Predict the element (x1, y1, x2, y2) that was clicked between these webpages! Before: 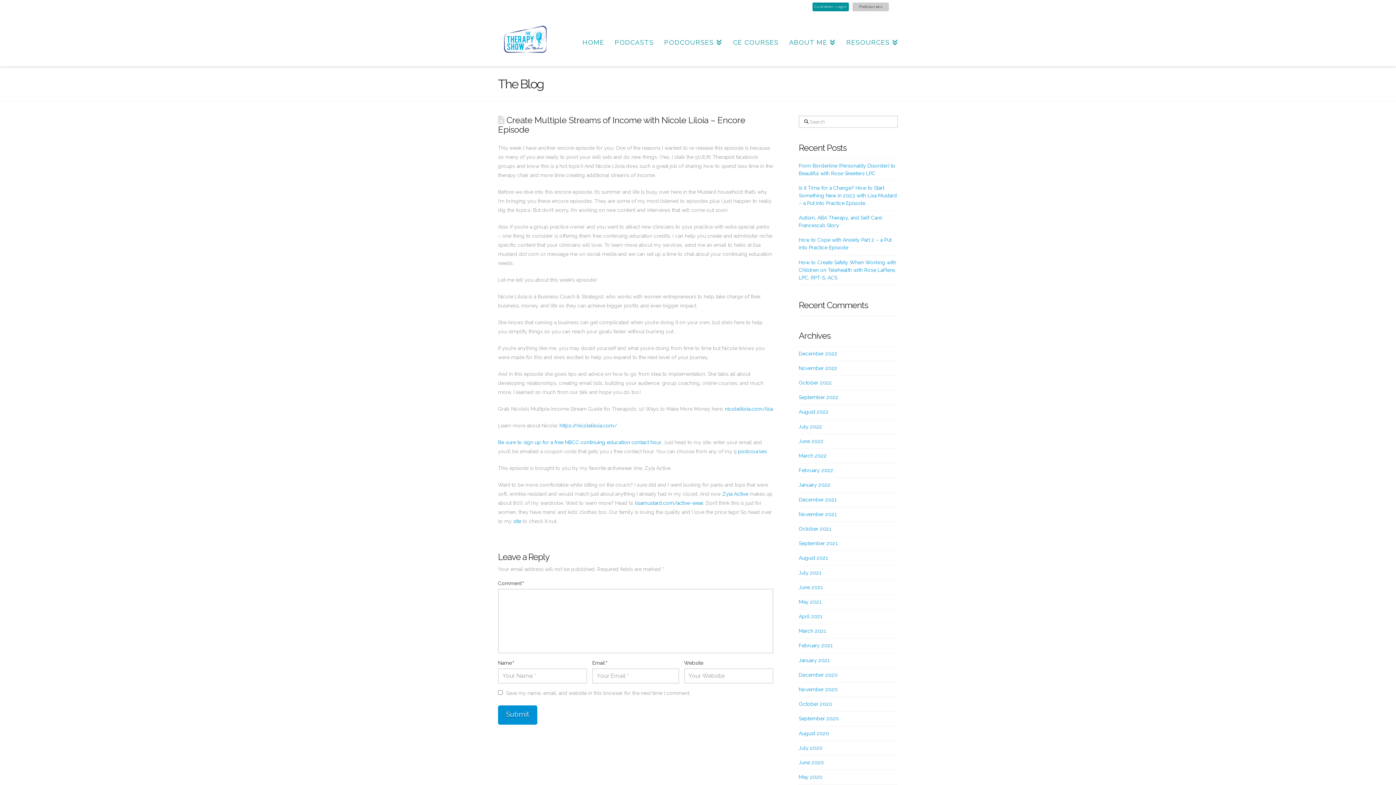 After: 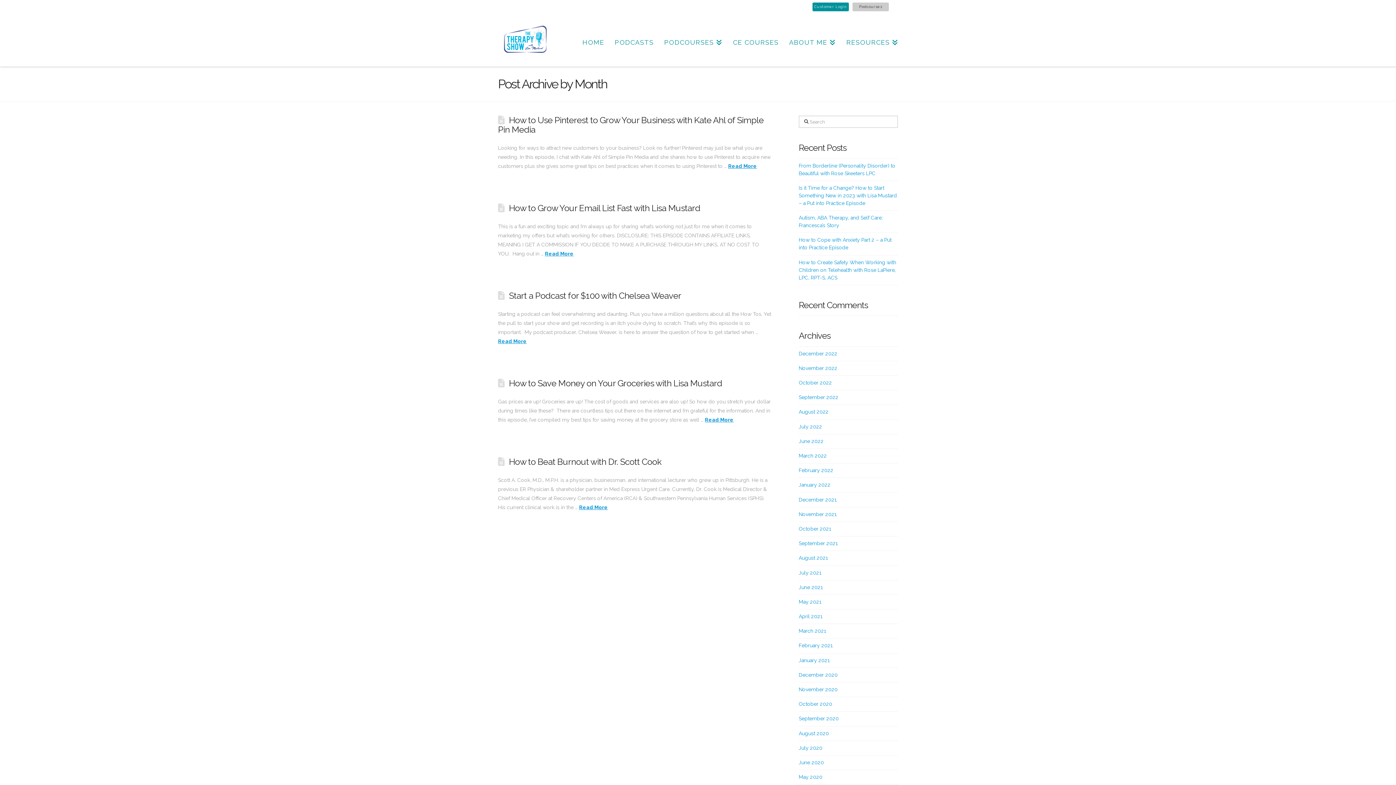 Action: label: June 2022 bbox: (798, 438, 823, 444)